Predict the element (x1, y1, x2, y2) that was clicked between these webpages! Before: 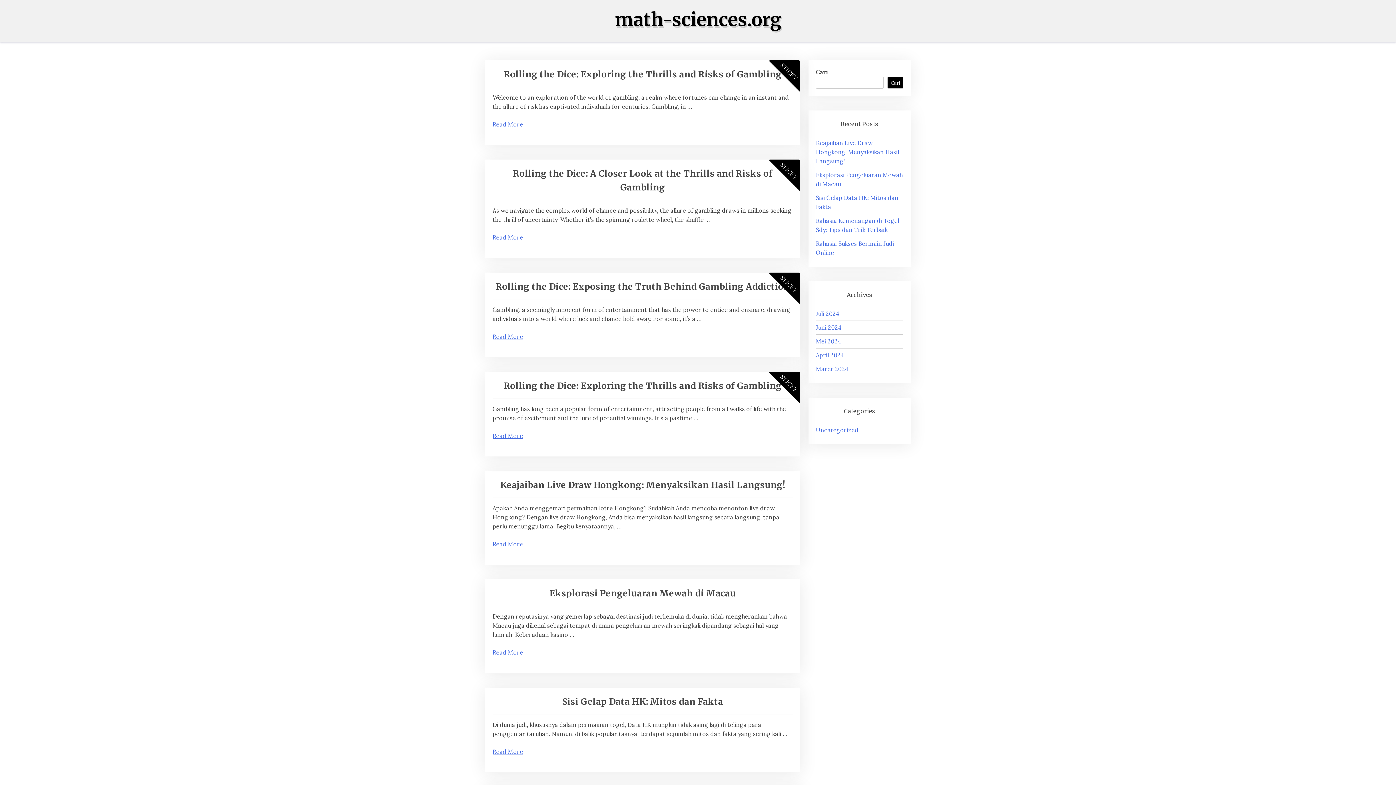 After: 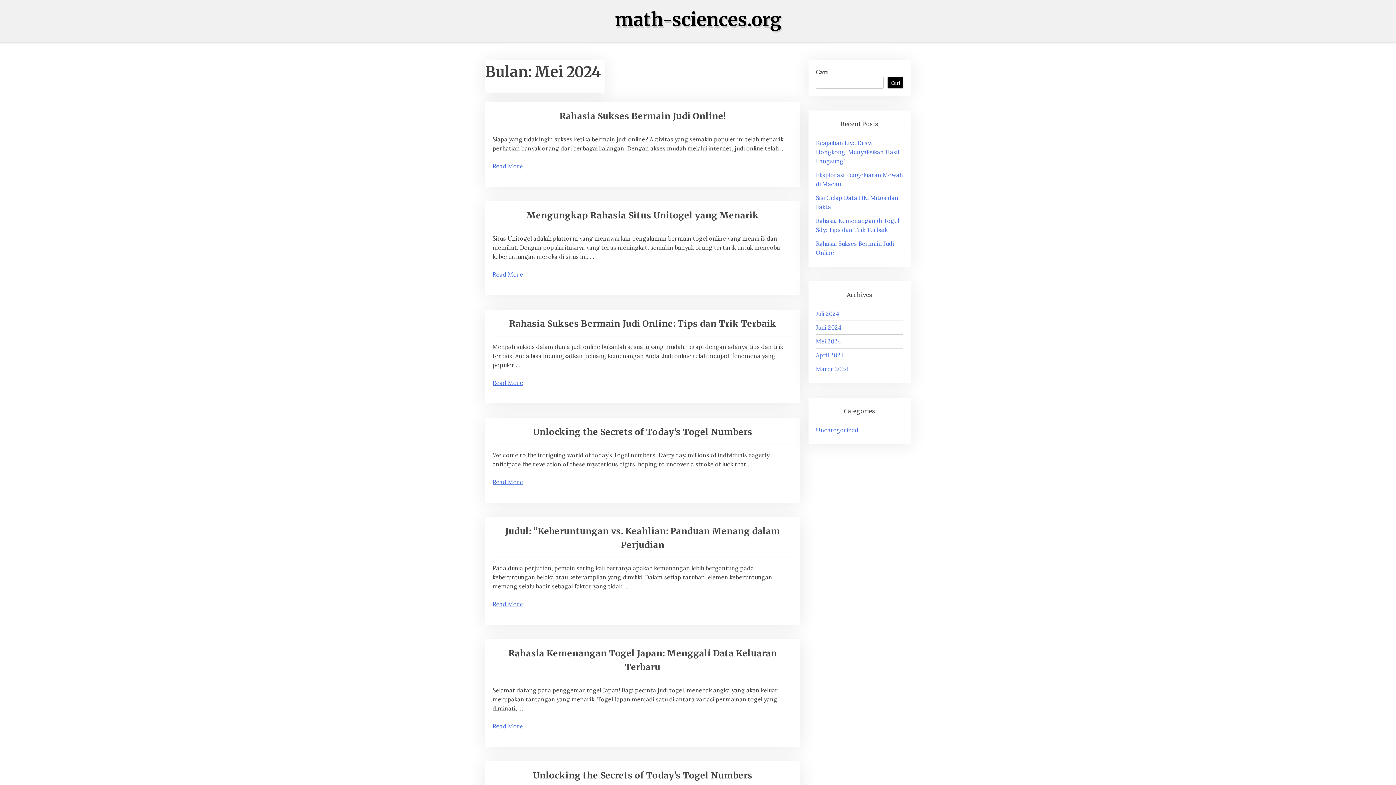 Action: bbox: (816, 337, 841, 345) label: Mei 2024